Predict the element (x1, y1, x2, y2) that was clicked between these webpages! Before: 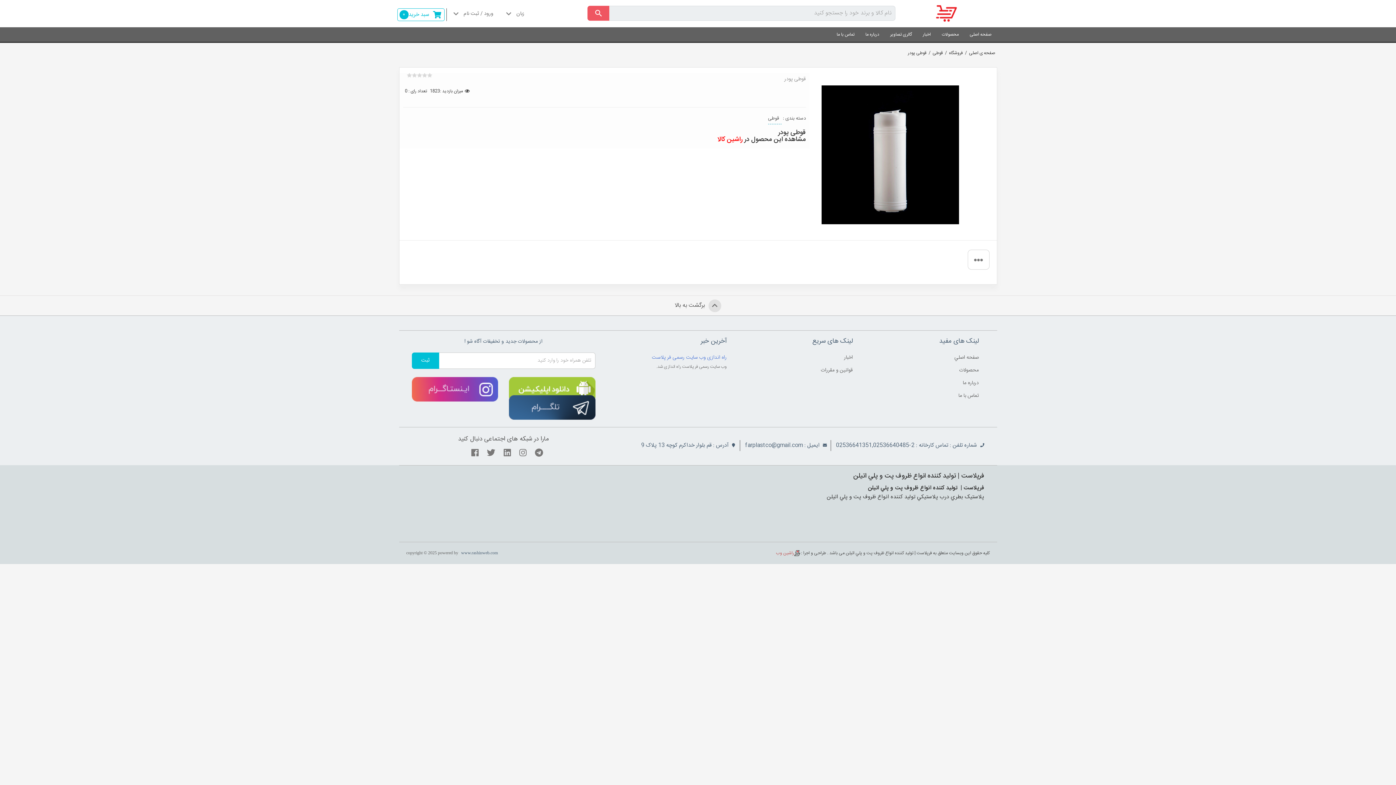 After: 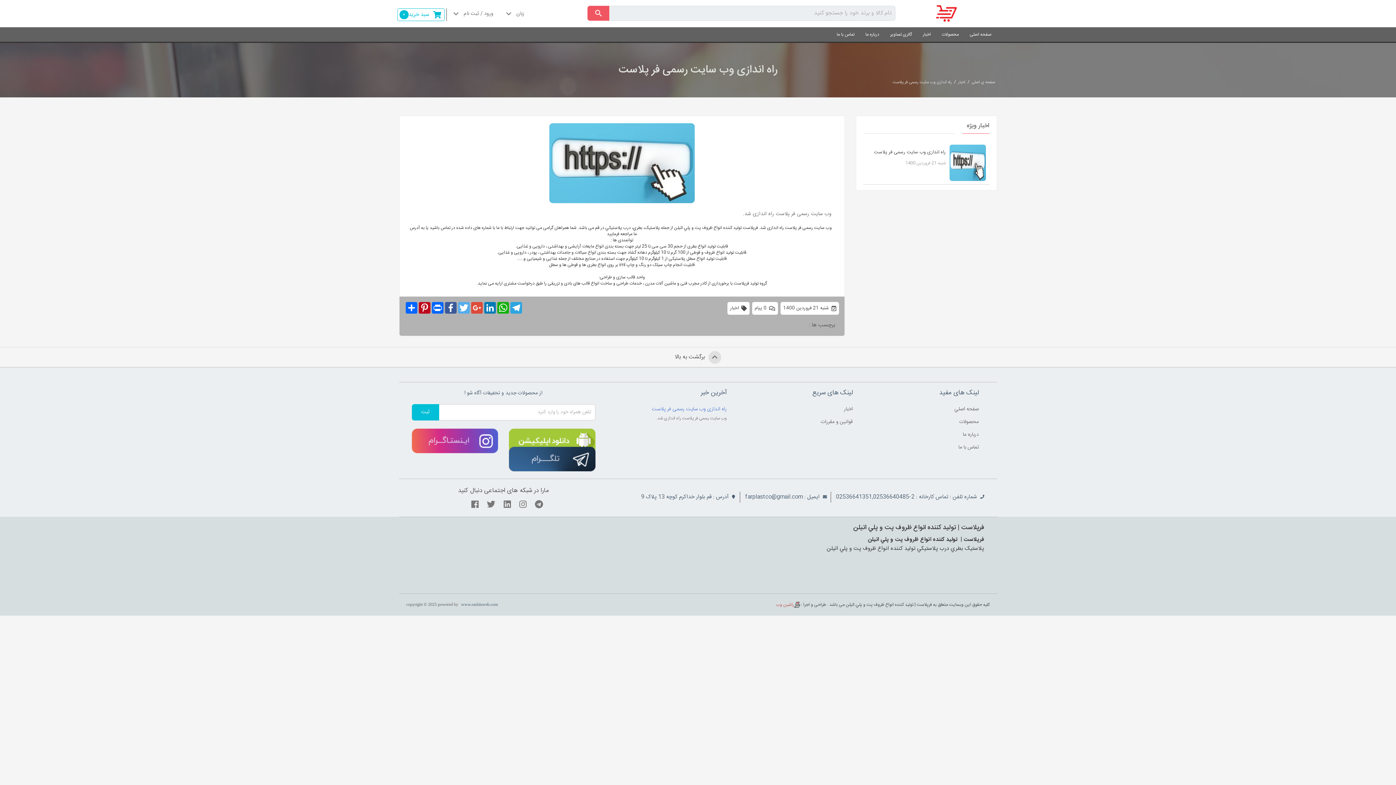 Action: bbox: (611, 352, 726, 363) label: راه اندازی وب سایت رسمی فر پلاست